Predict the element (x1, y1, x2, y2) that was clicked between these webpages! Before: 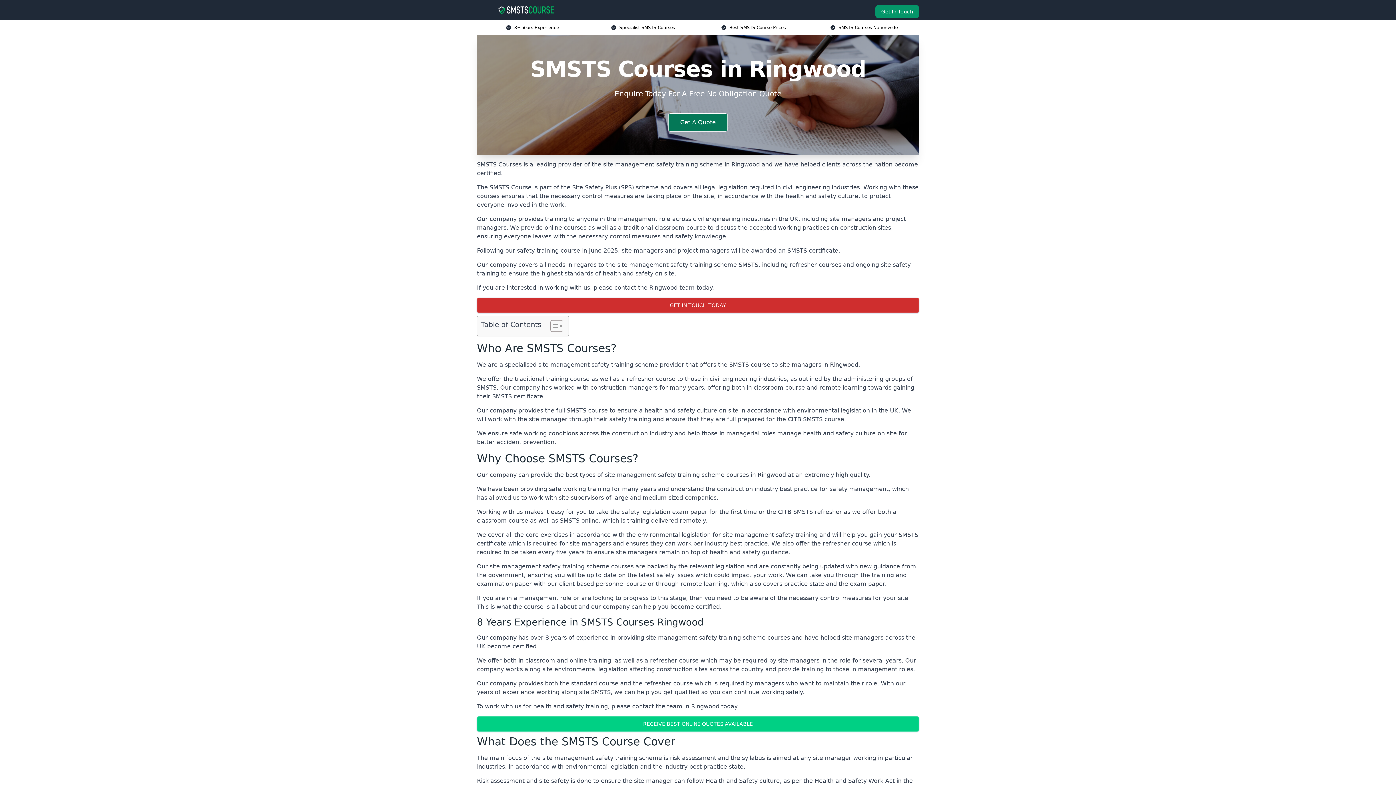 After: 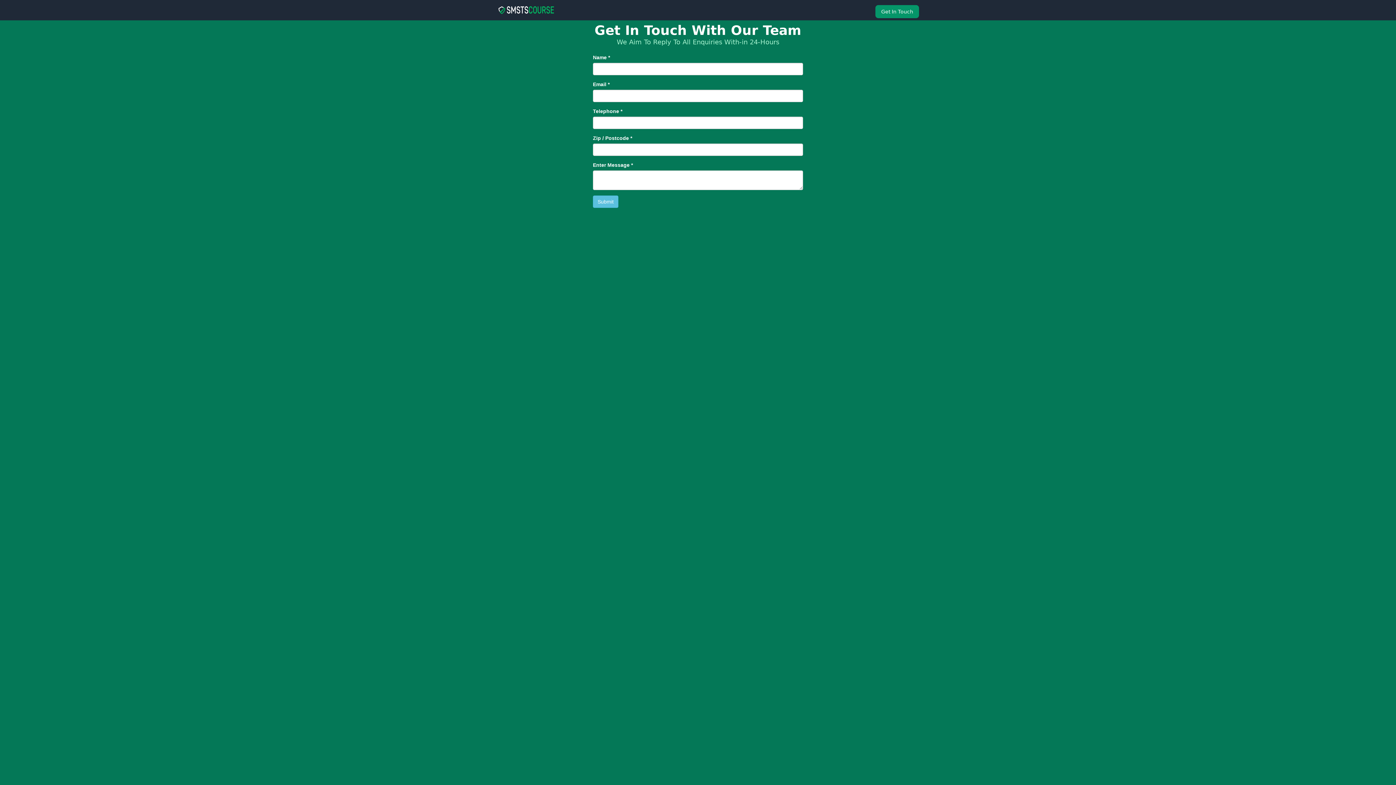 Action: bbox: (477, 297, 919, 313) label: GET IN TOUCH TODAY